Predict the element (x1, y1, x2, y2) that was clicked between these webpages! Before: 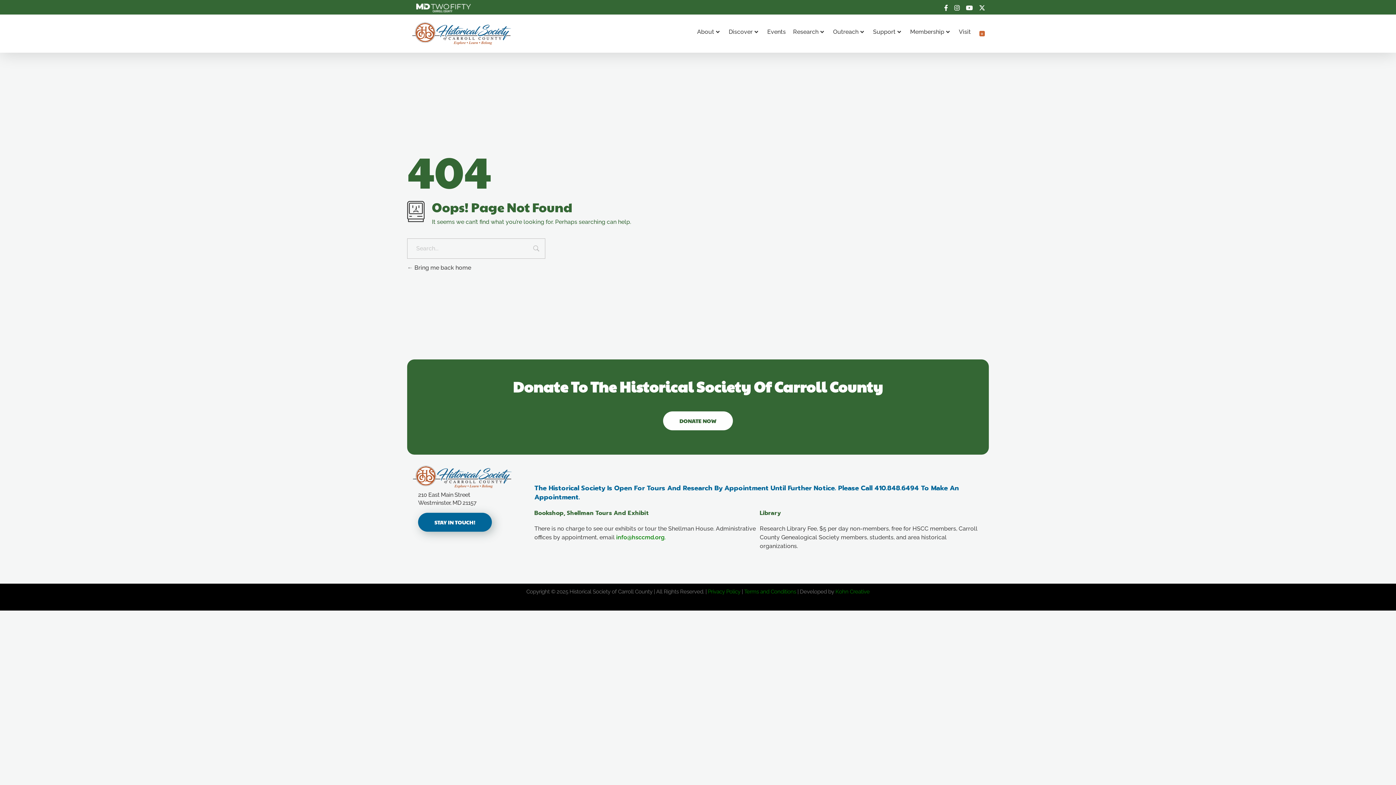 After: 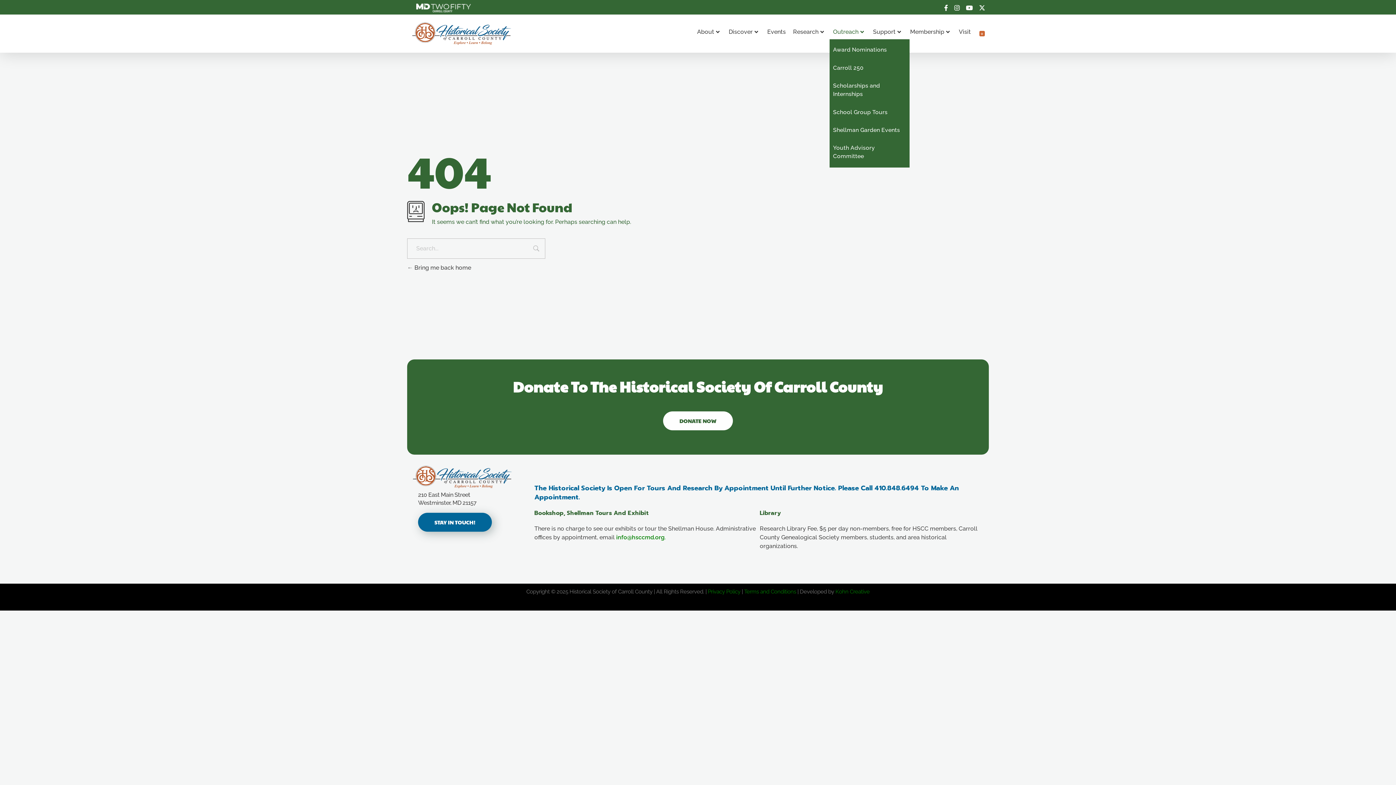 Action: label: Outreach bbox: (829, 24, 869, 39)